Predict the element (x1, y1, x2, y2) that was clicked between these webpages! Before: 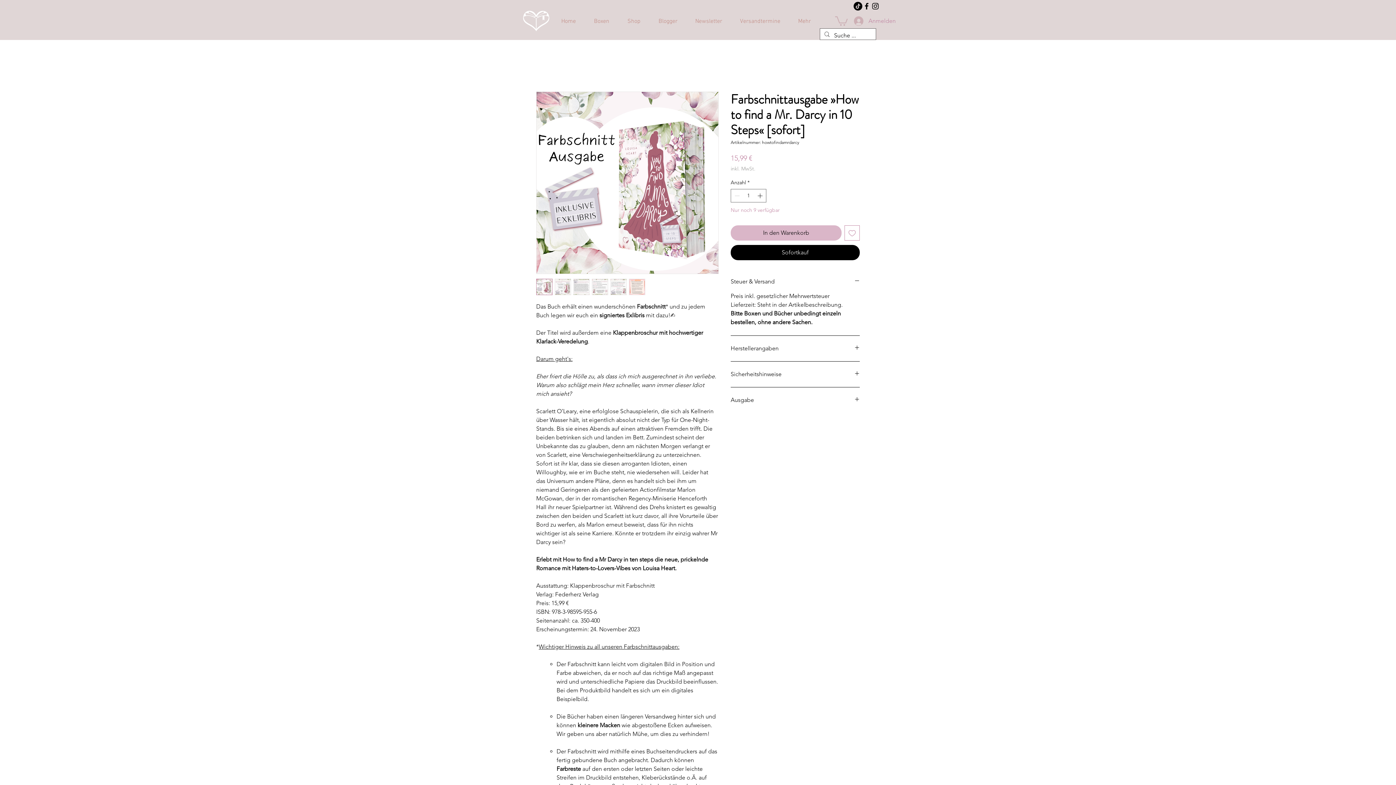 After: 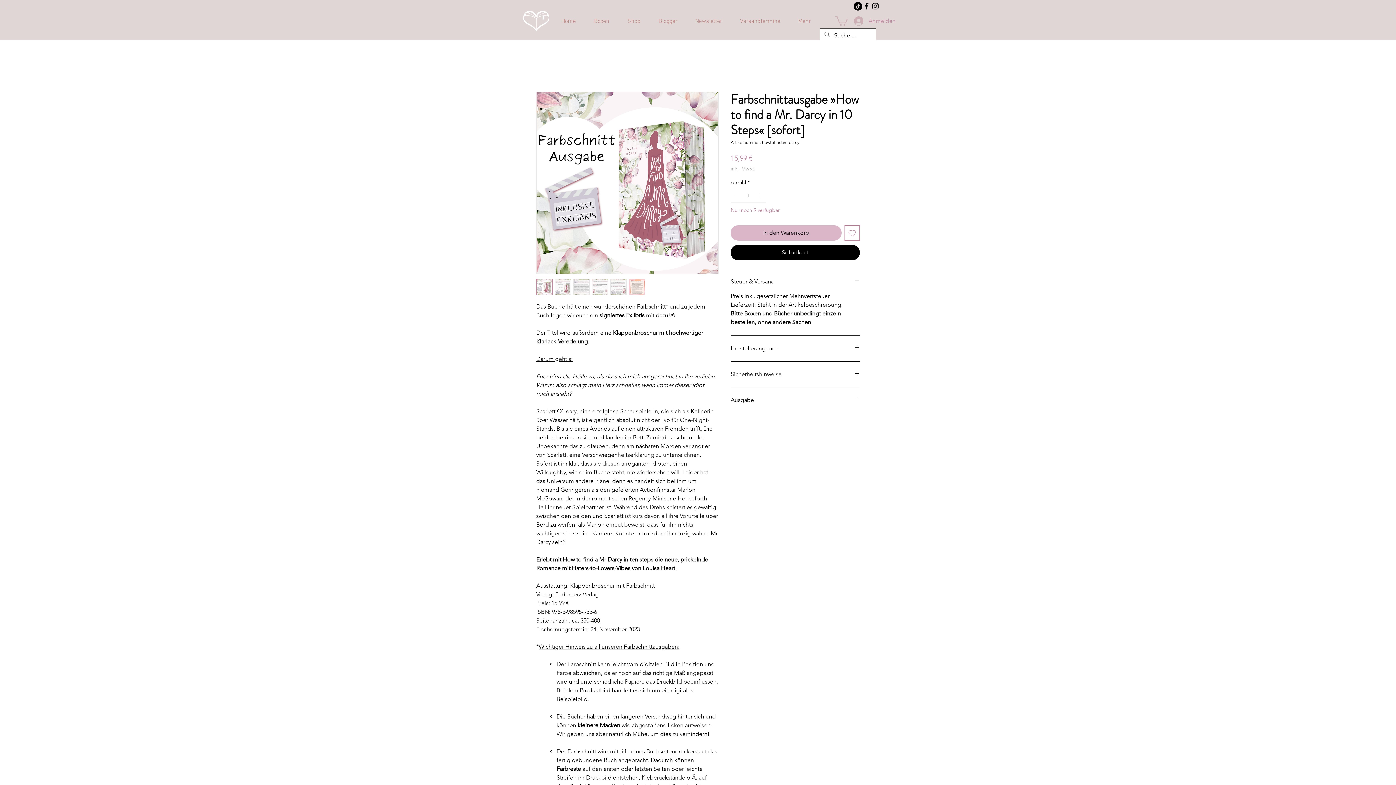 Action: bbox: (862, 1, 871, 10)